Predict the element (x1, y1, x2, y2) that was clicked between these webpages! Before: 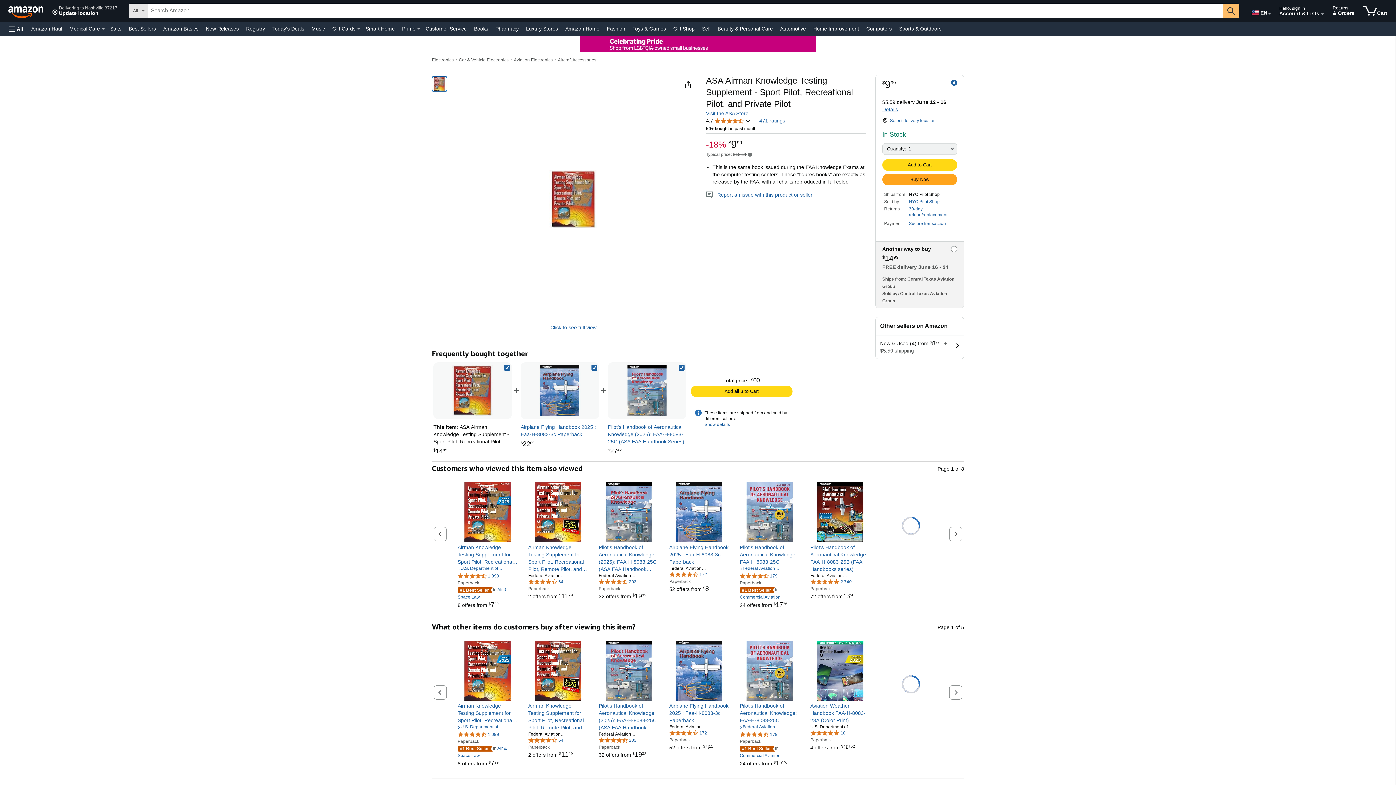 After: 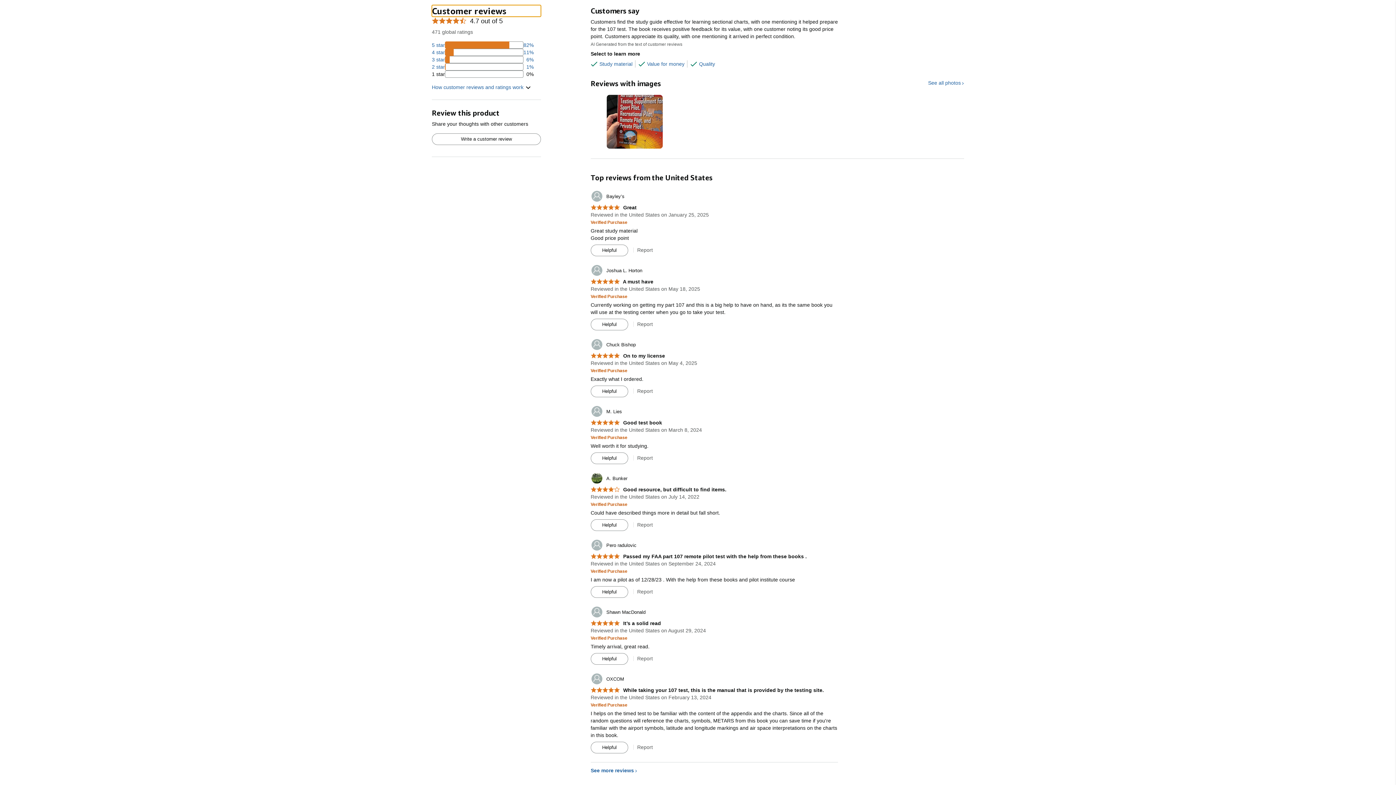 Action: label: 471 ratings bbox: (759, 117, 785, 123)